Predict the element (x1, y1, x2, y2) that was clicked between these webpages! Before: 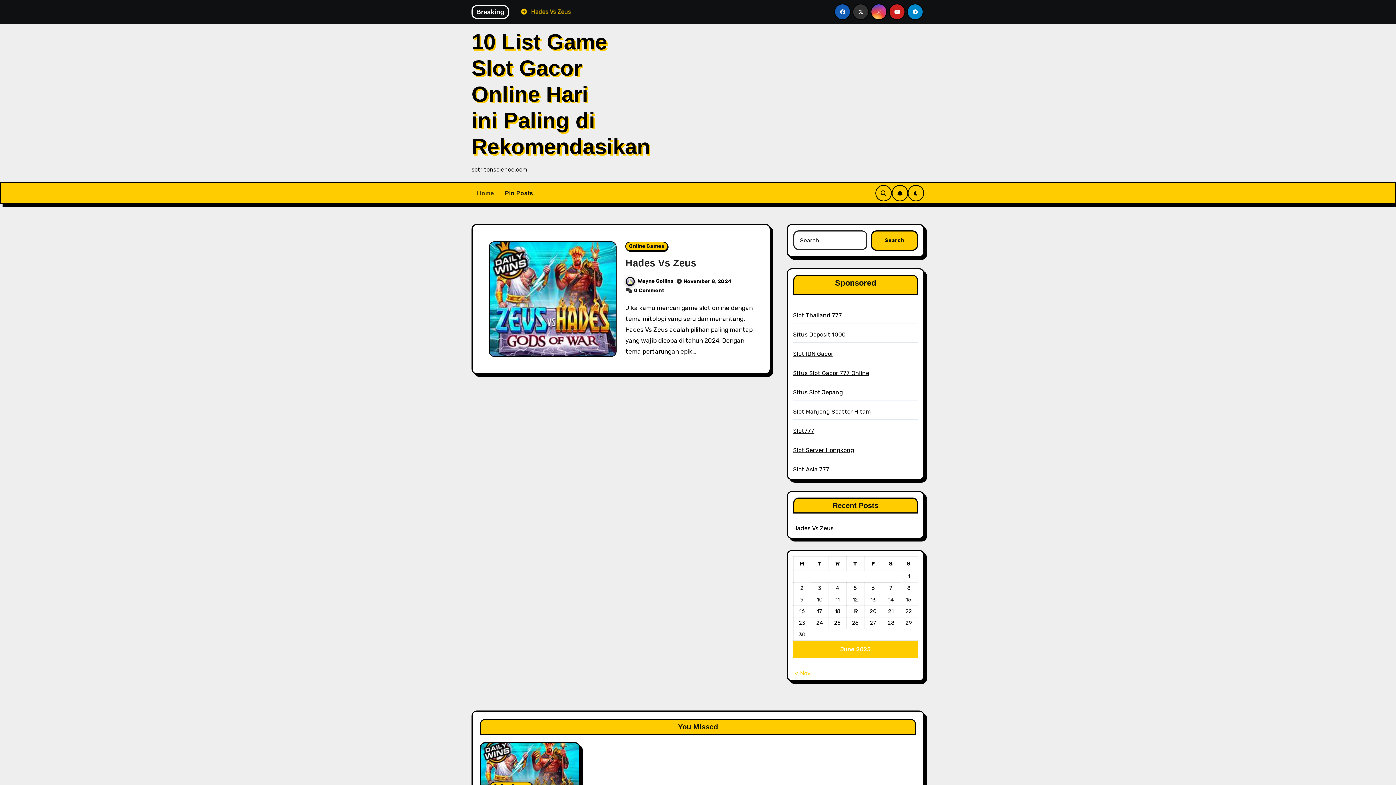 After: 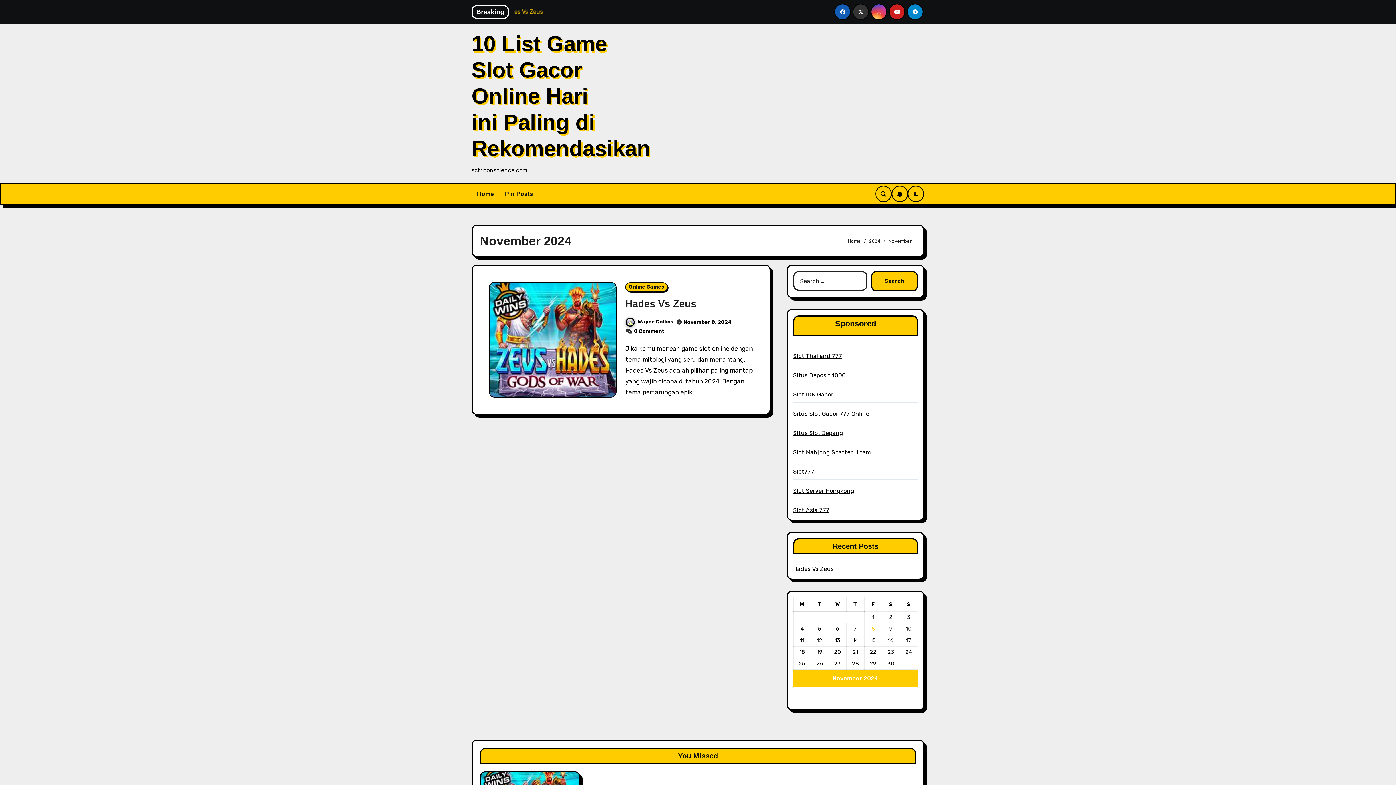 Action: bbox: (683, 278, 732, 284) label: November 8, 2024